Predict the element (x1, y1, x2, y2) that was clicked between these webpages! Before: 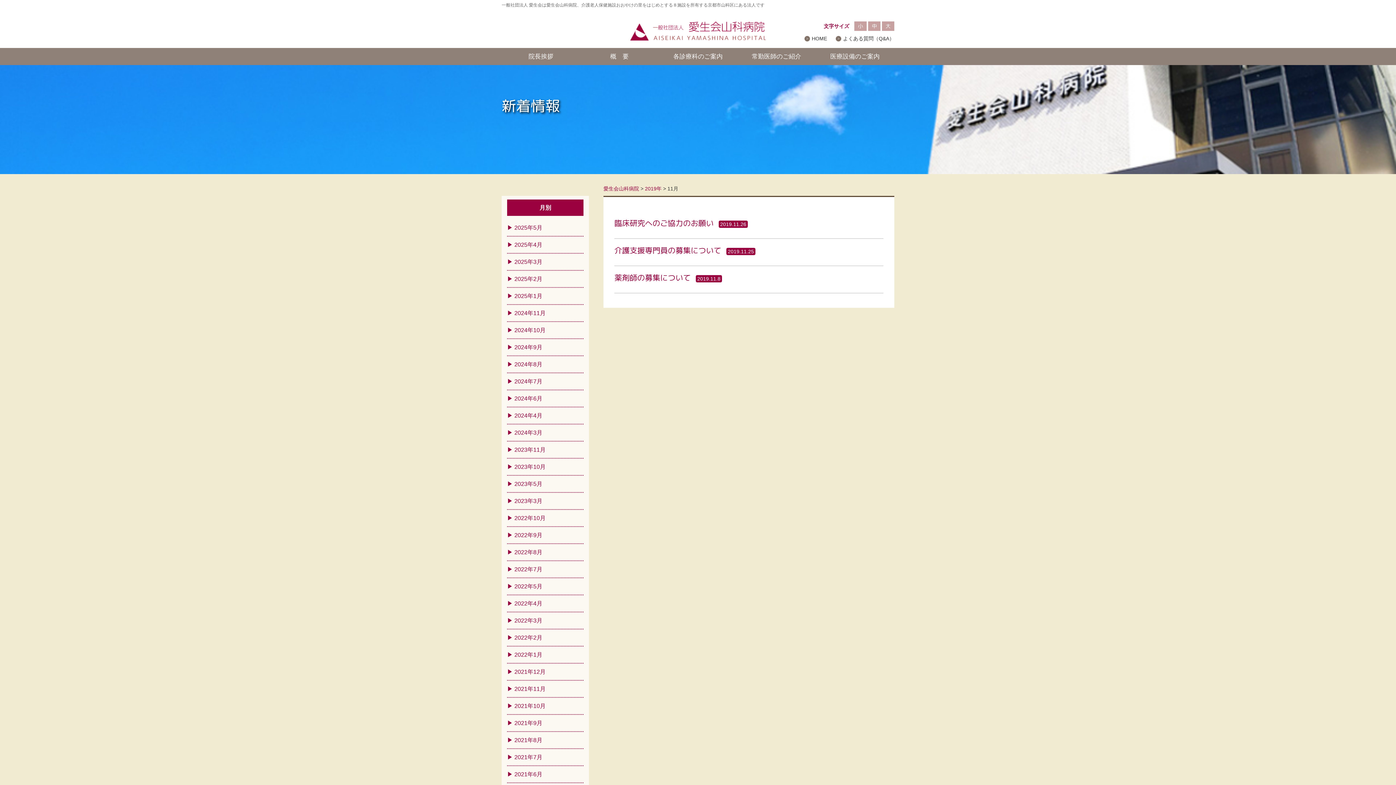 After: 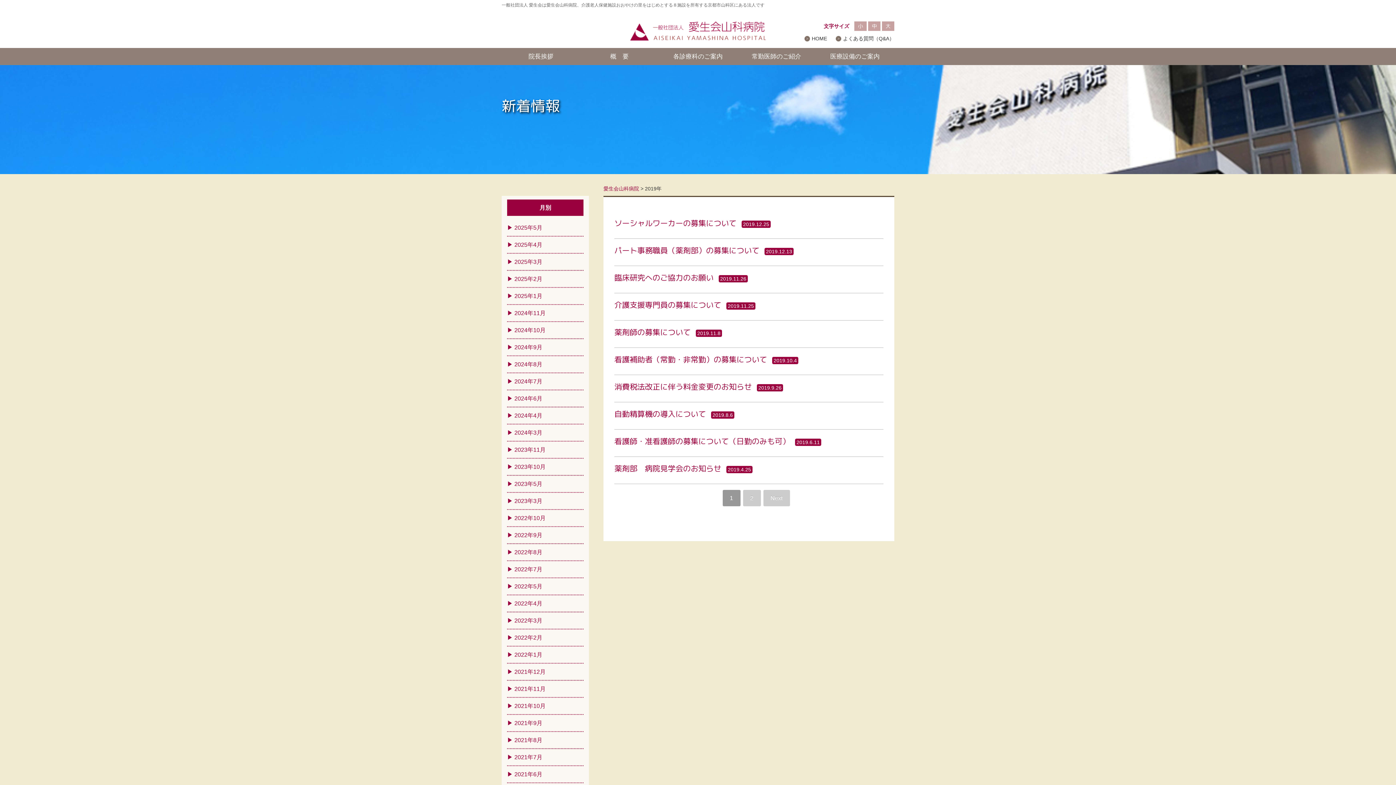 Action: bbox: (645, 185, 661, 191) label: 2019年